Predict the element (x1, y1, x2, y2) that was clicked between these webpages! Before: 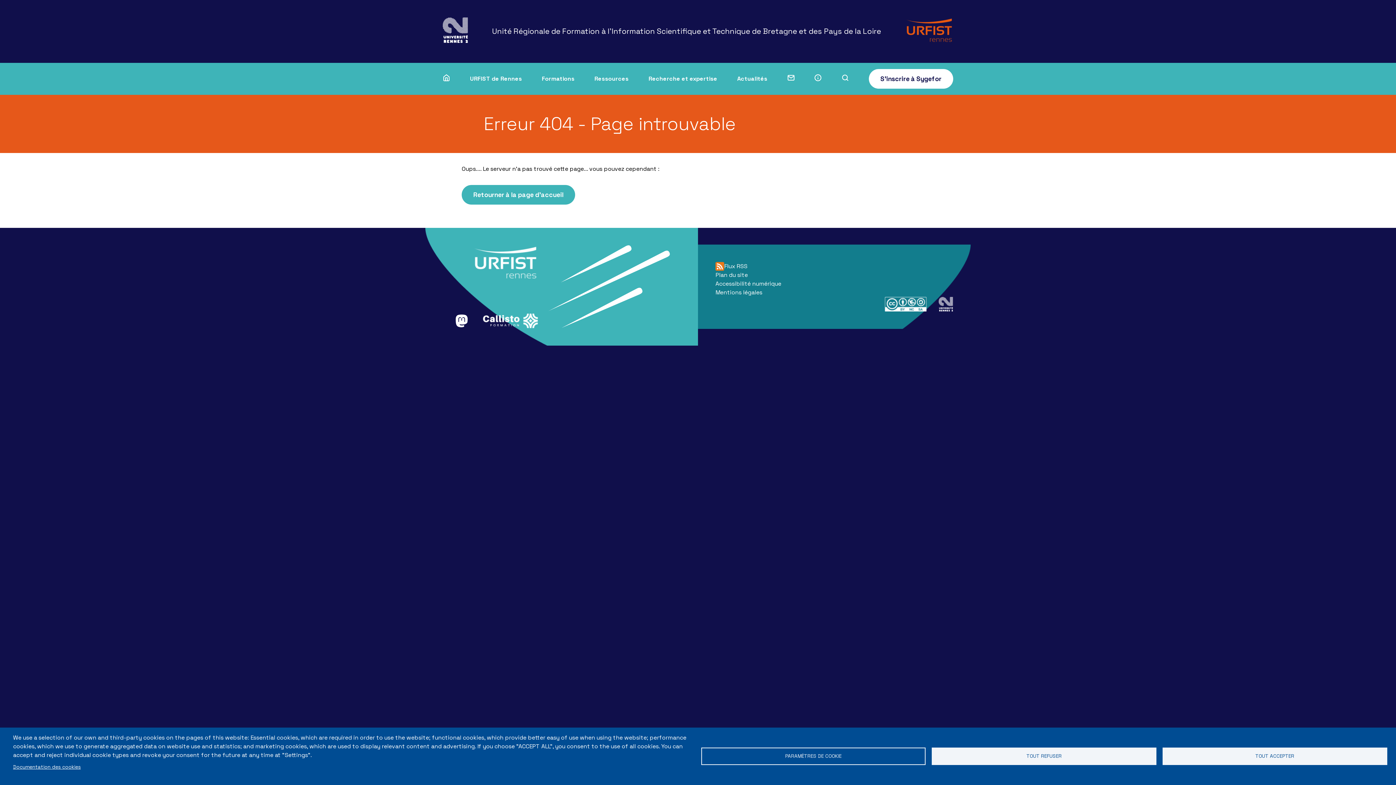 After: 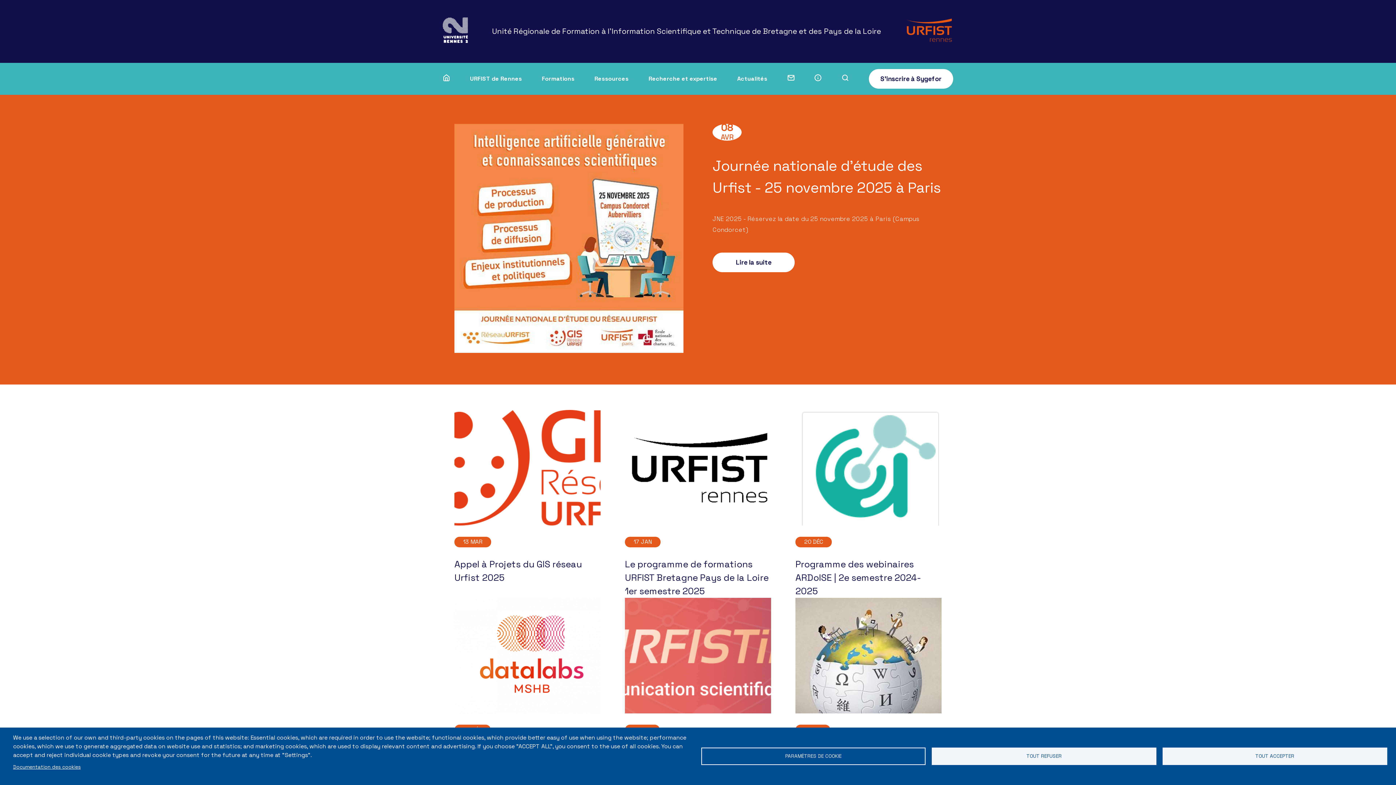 Action: bbox: (737, 62, 767, 94) label: Actualités